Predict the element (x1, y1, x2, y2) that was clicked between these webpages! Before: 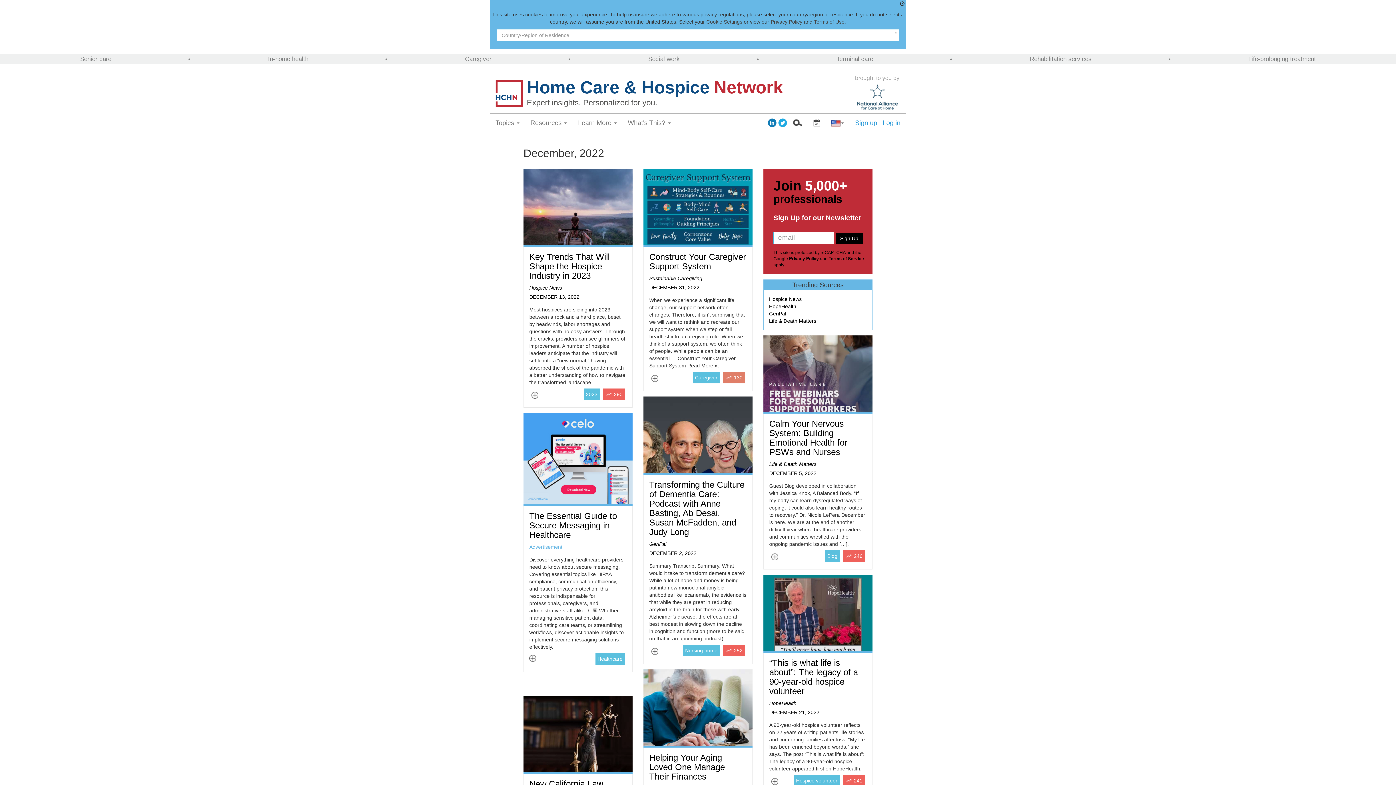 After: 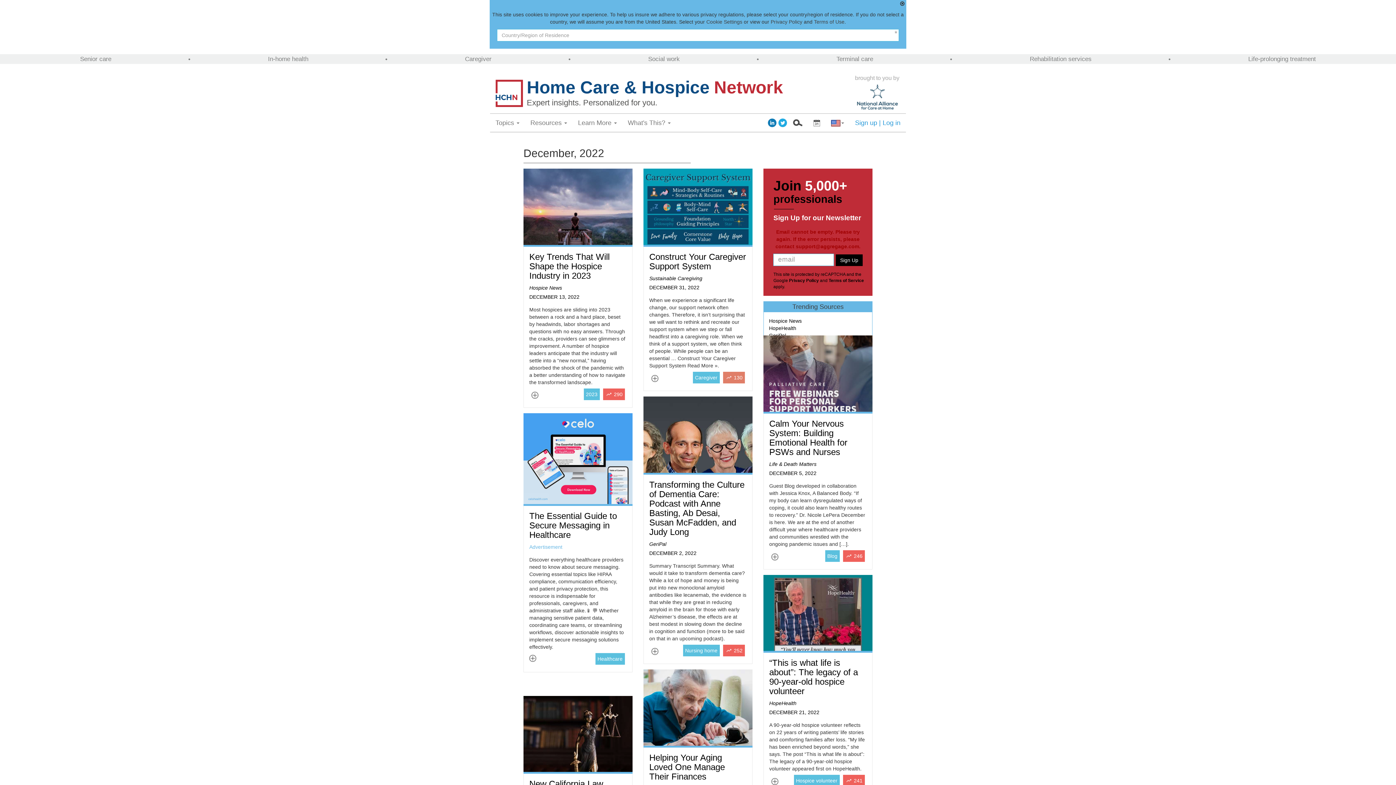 Action: label: Sign Up bbox: (836, 232, 862, 244)